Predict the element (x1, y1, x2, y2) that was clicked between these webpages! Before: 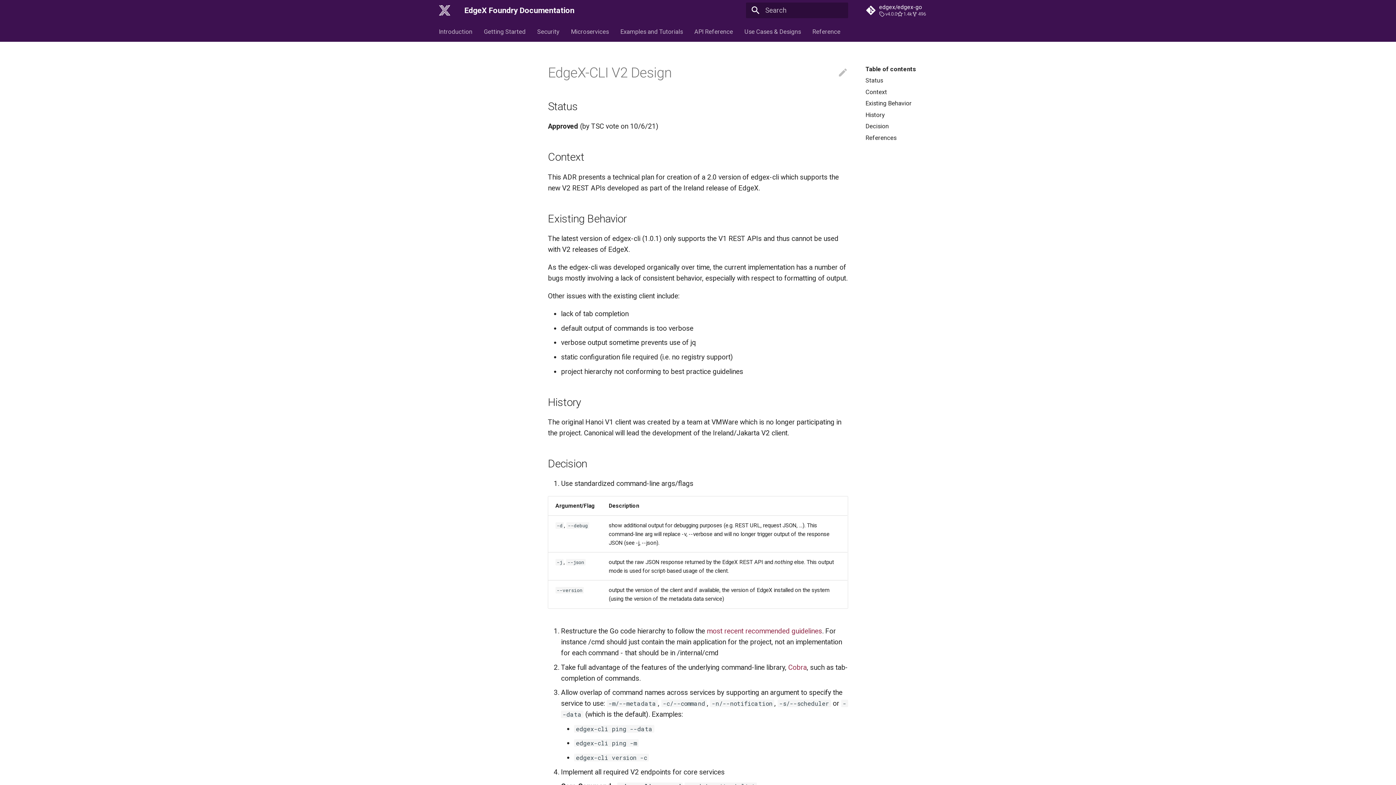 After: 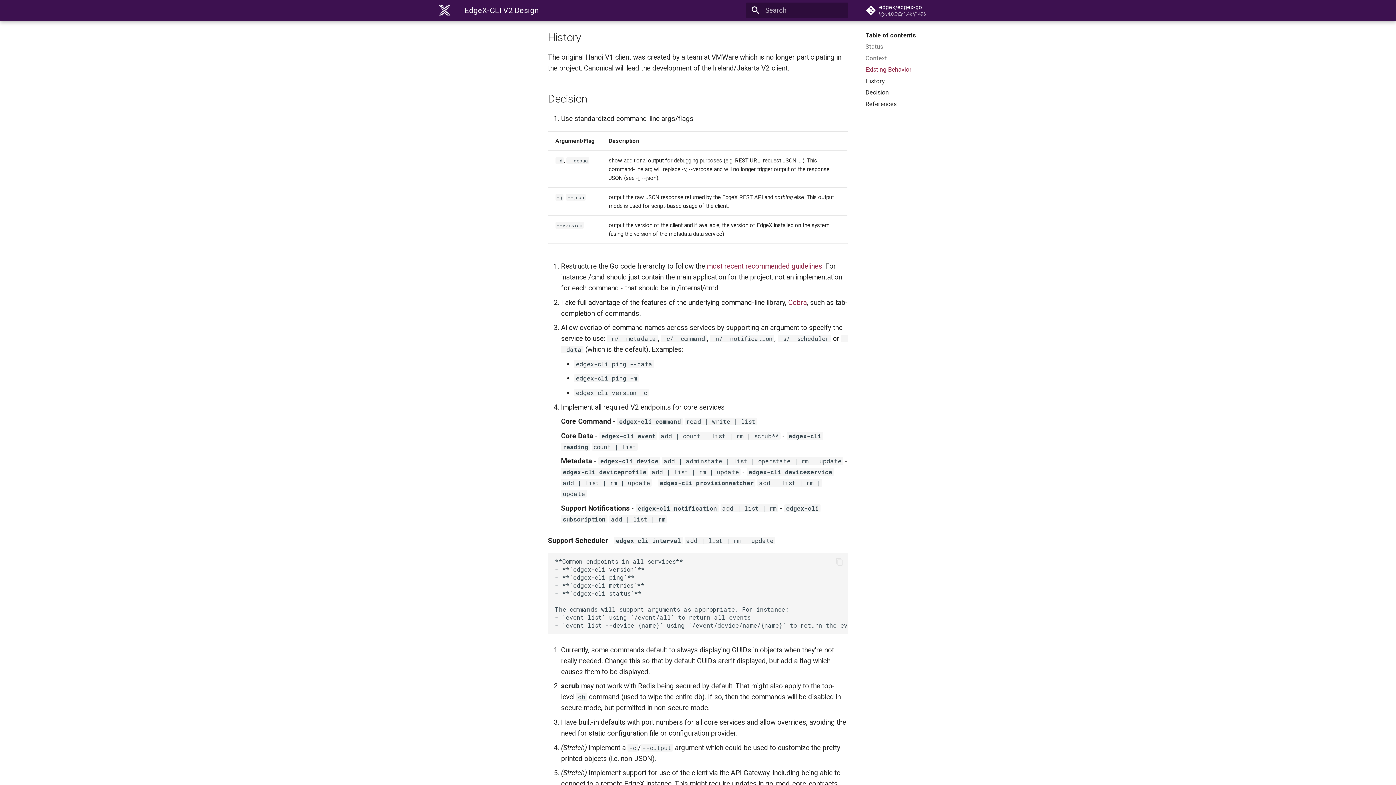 Action: label: History bbox: (865, 111, 955, 118)